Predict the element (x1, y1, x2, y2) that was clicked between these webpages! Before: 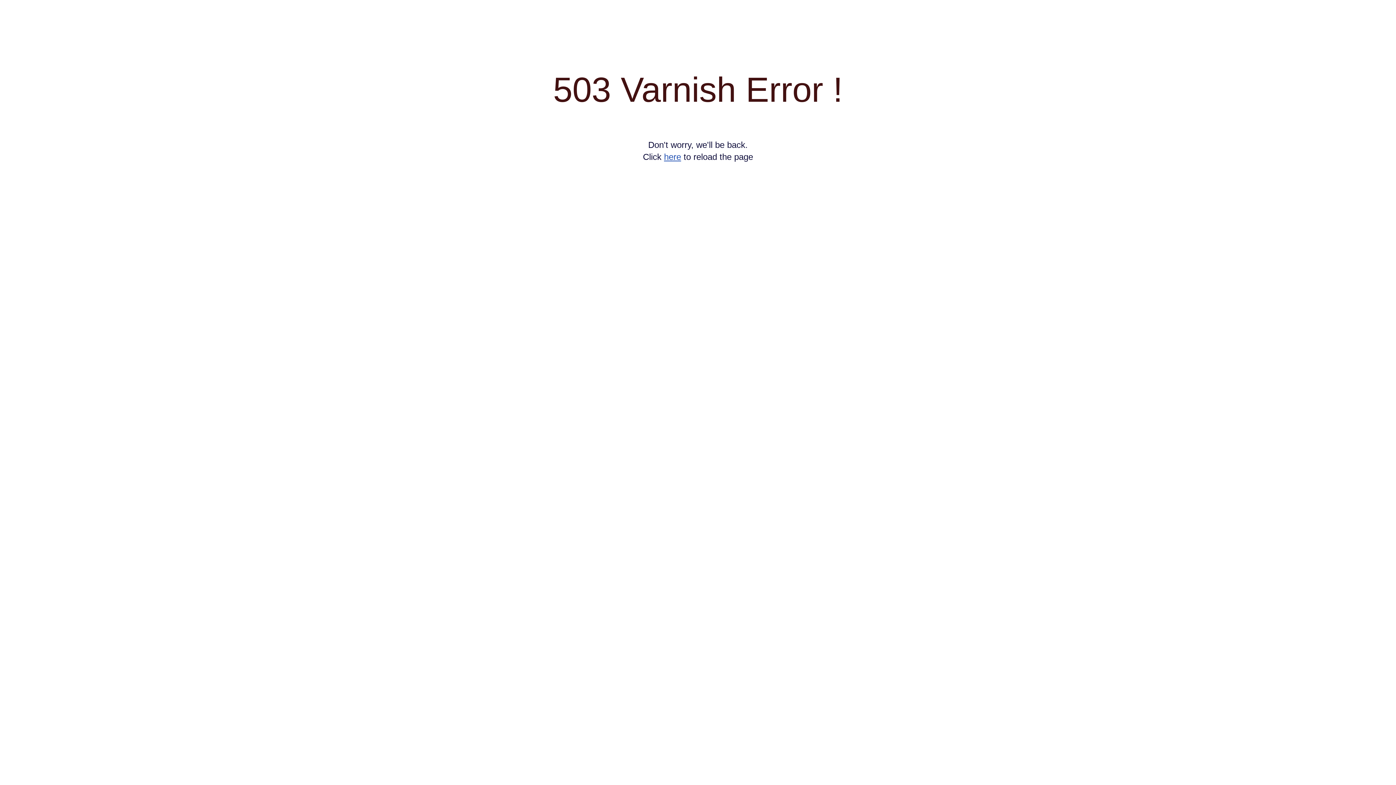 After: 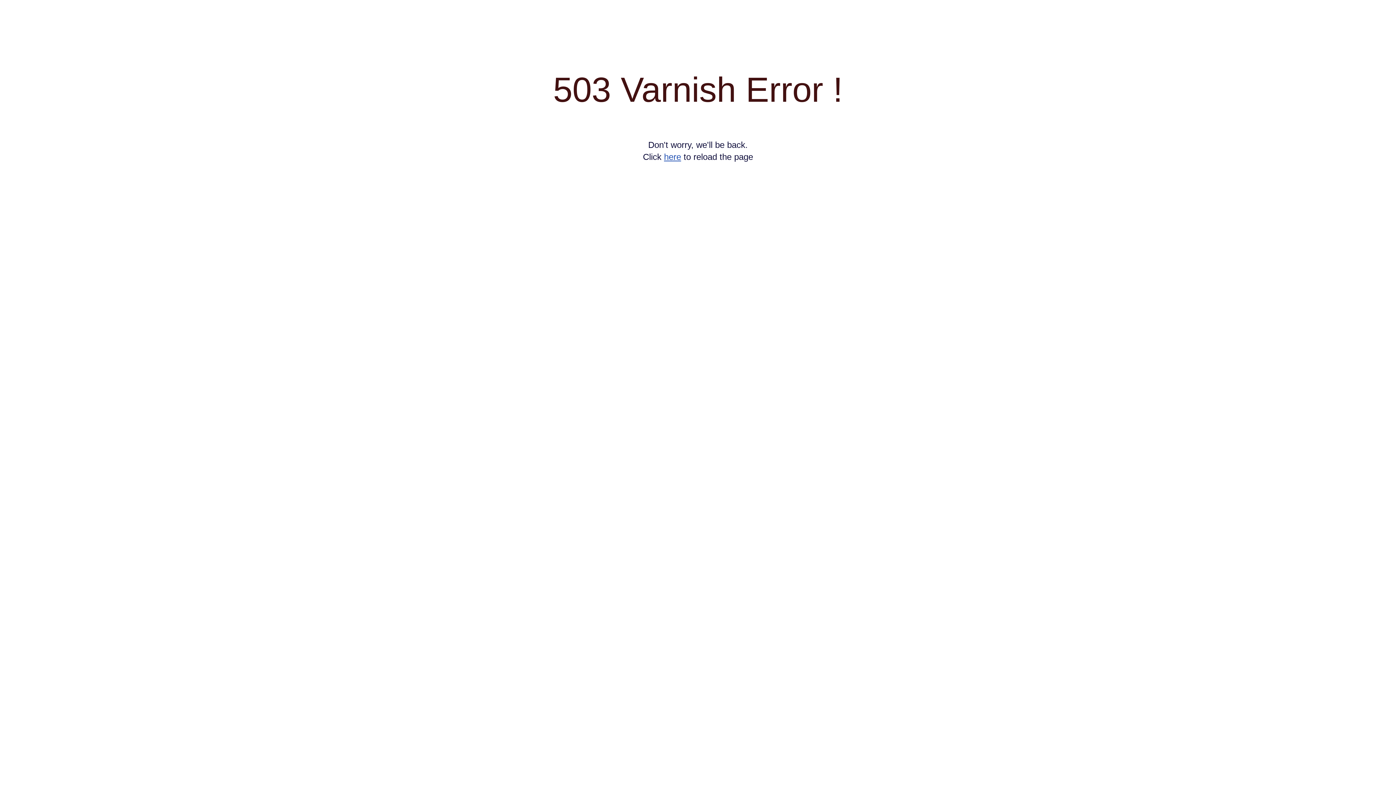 Action: label: here bbox: (664, 152, 681, 161)